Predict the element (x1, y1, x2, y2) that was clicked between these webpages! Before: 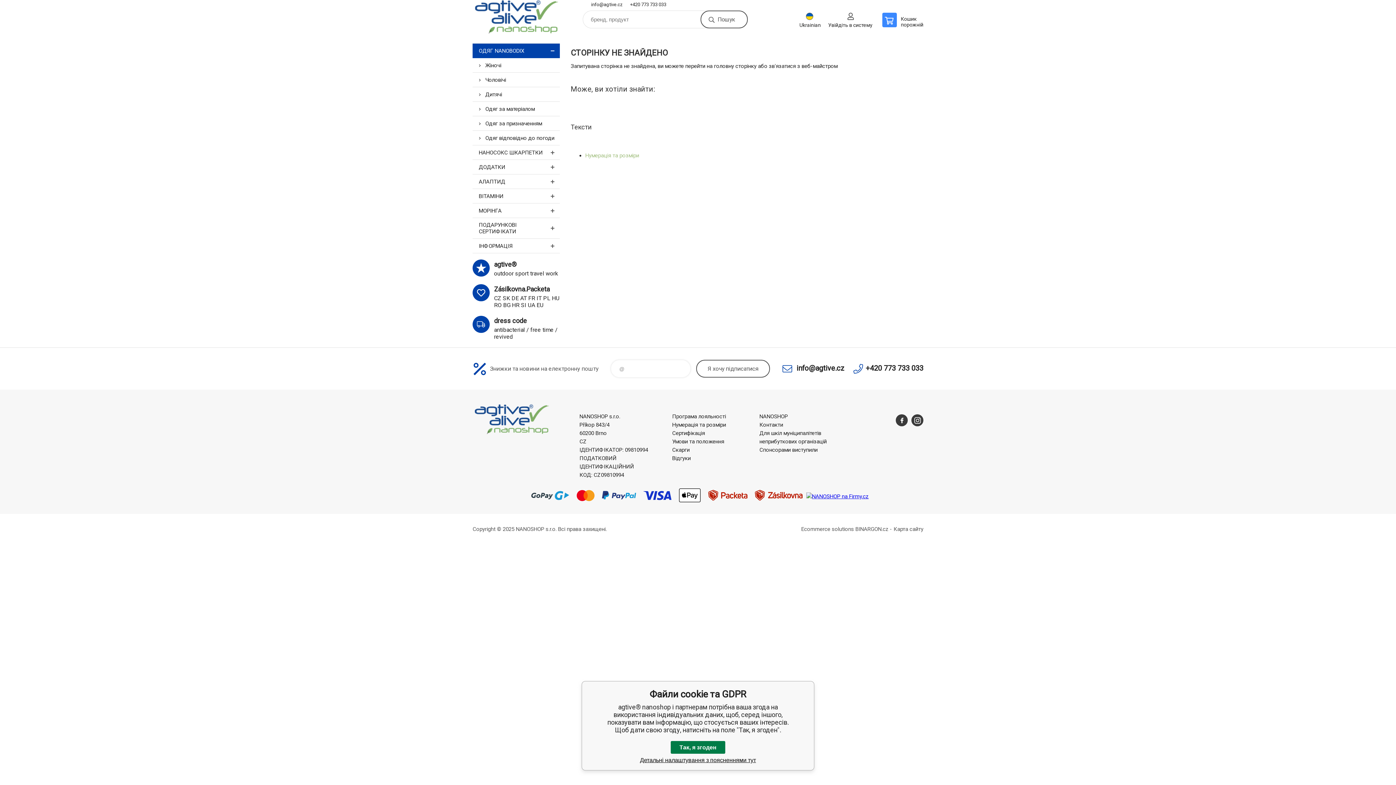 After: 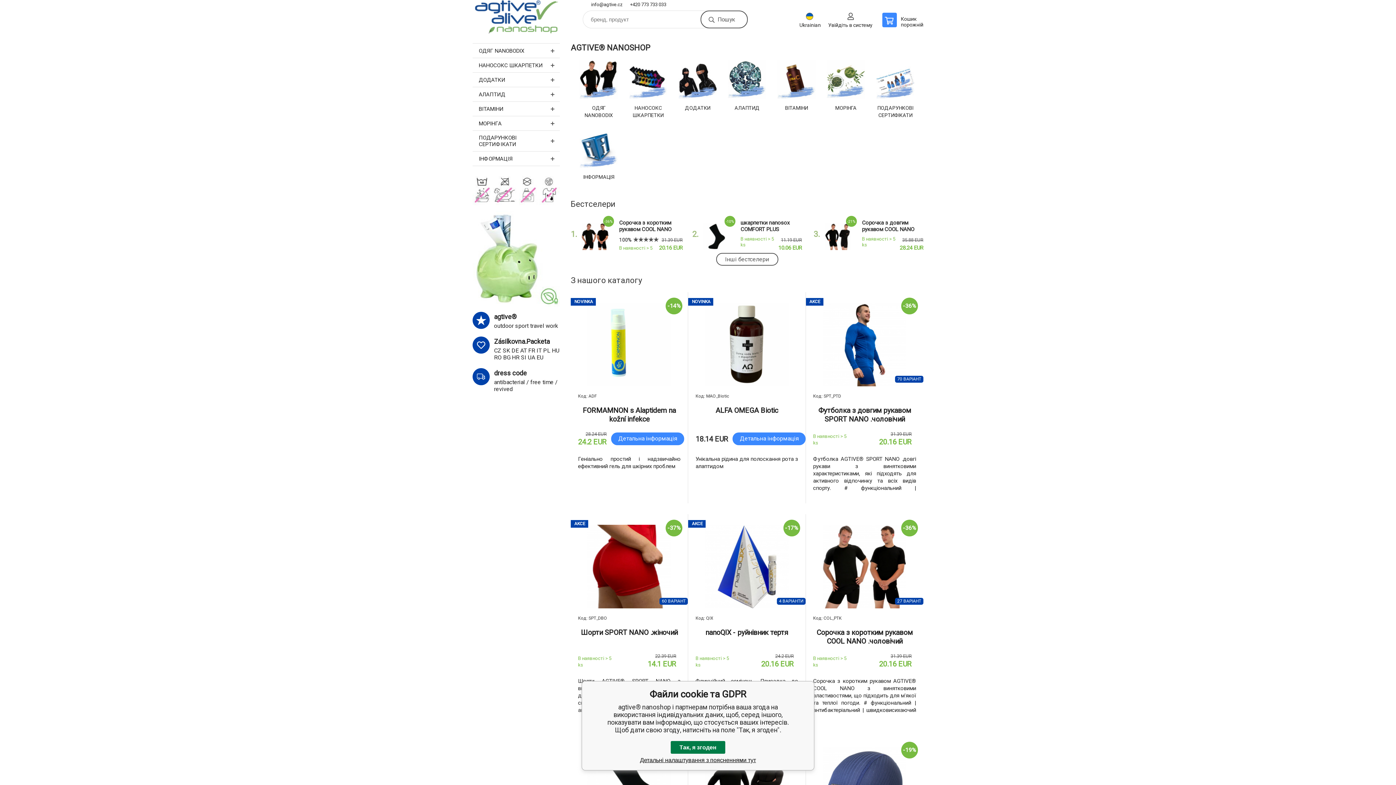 Action: label: agtive® nanoshop bbox: (472, 404, 552, 434)